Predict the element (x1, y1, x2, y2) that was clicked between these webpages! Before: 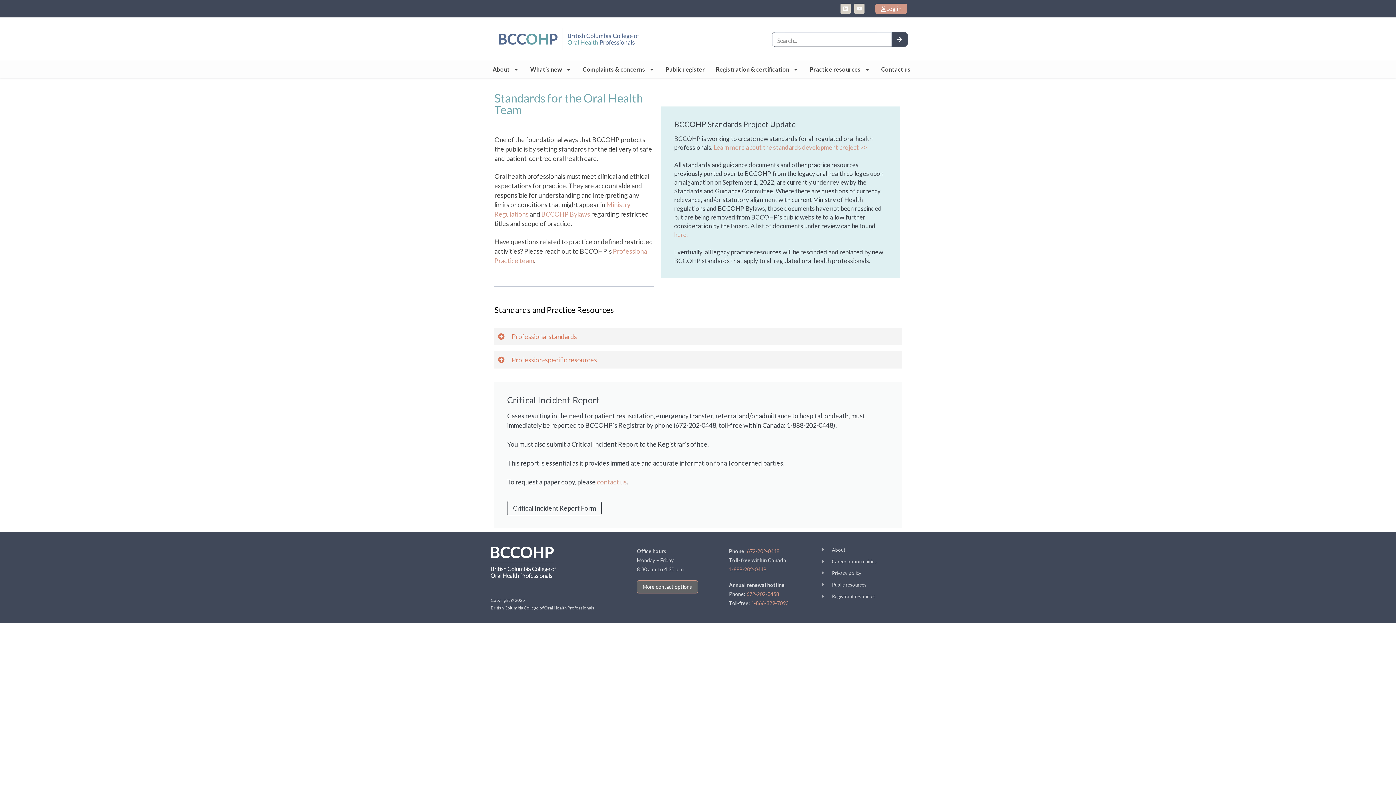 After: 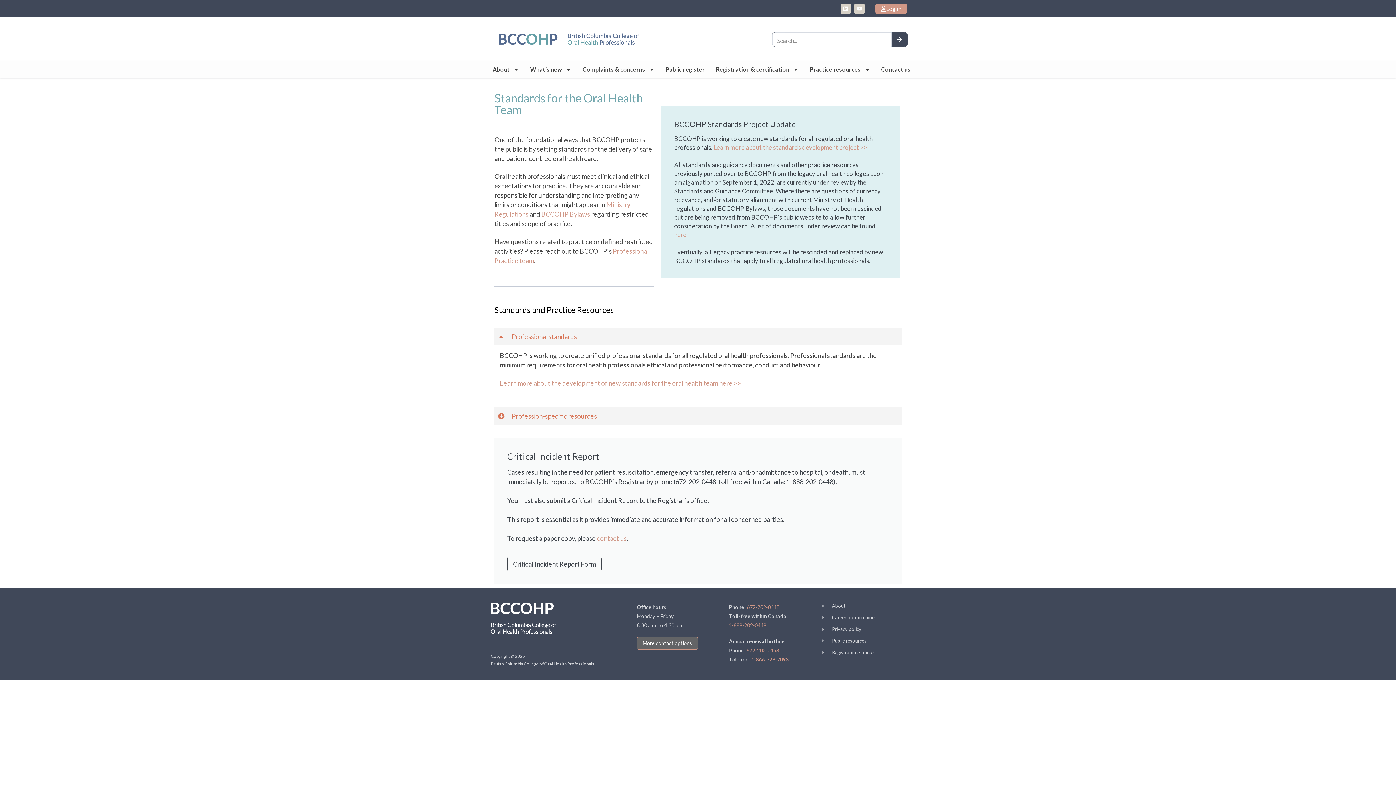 Action: label: Professional standards bbox: (494, 328, 901, 345)